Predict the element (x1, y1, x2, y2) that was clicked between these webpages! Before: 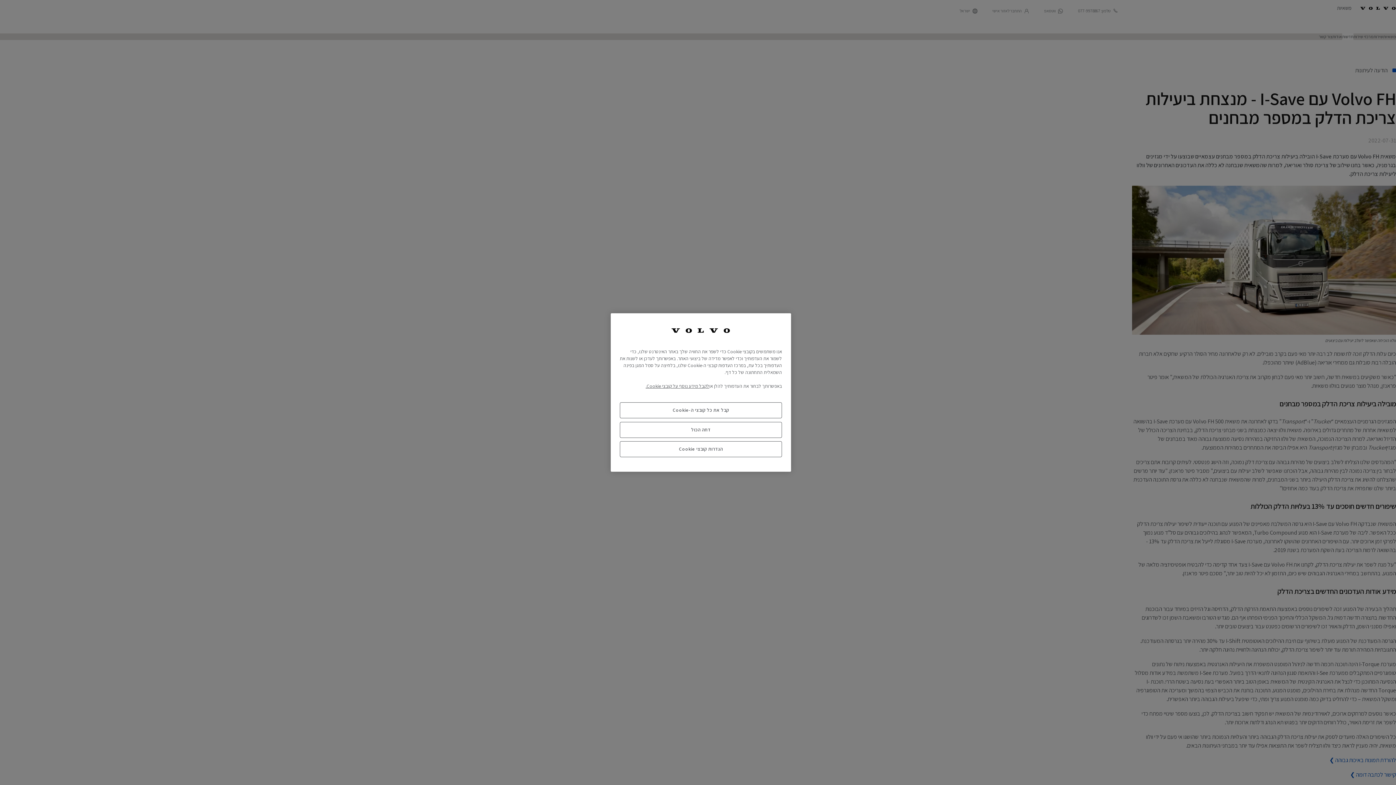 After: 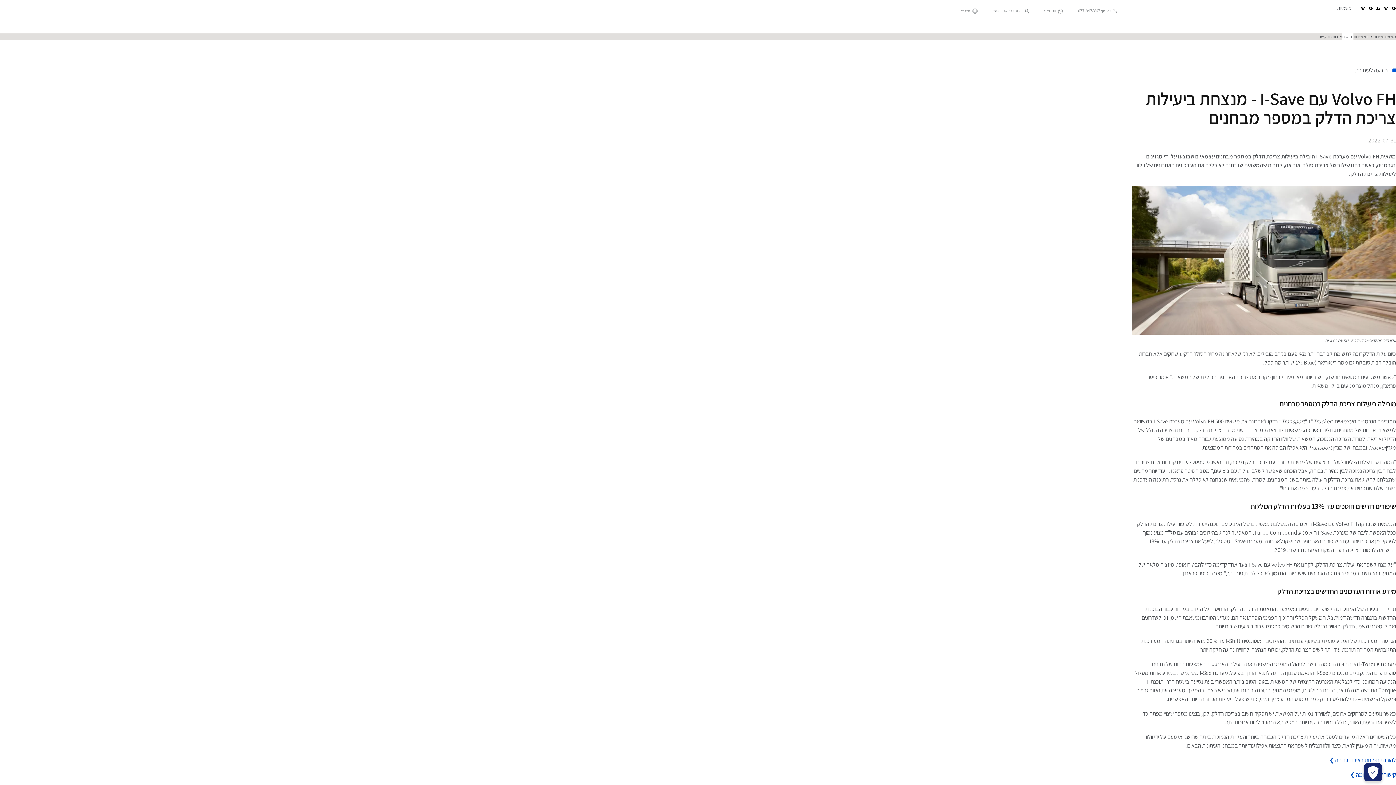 Action: bbox: (620, 422, 782, 438) label: דחה הכול